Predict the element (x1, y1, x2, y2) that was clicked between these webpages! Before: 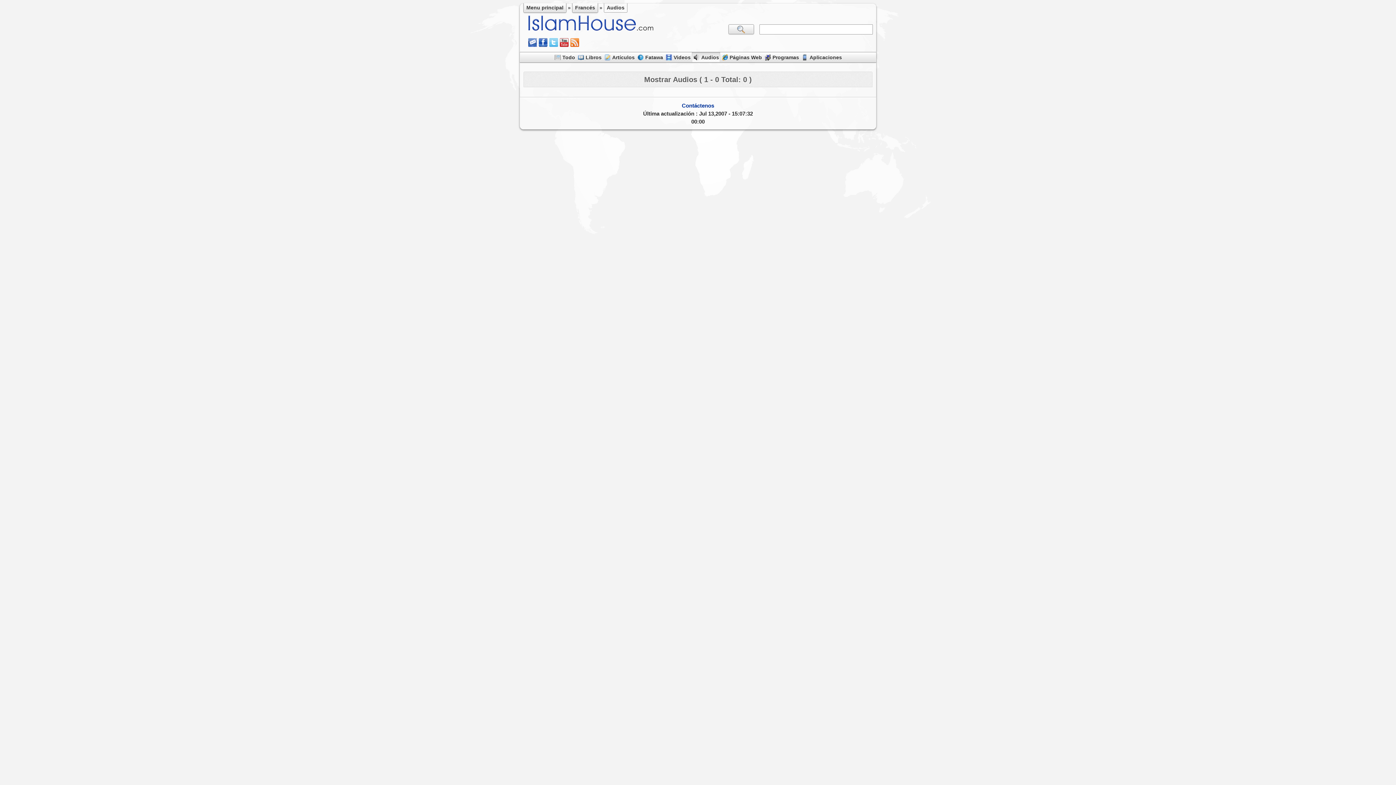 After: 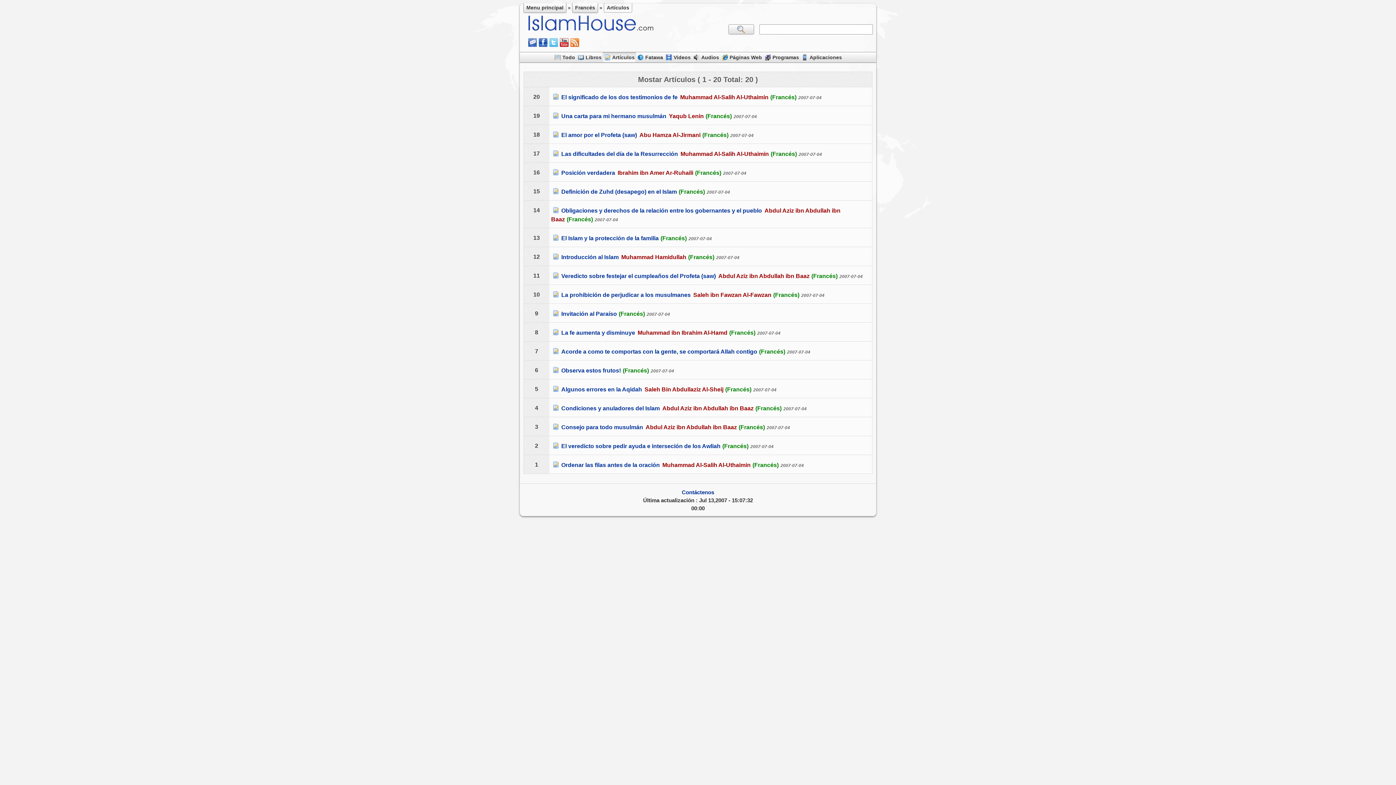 Action: label: Artículos bbox: (602, 54, 636, 60)